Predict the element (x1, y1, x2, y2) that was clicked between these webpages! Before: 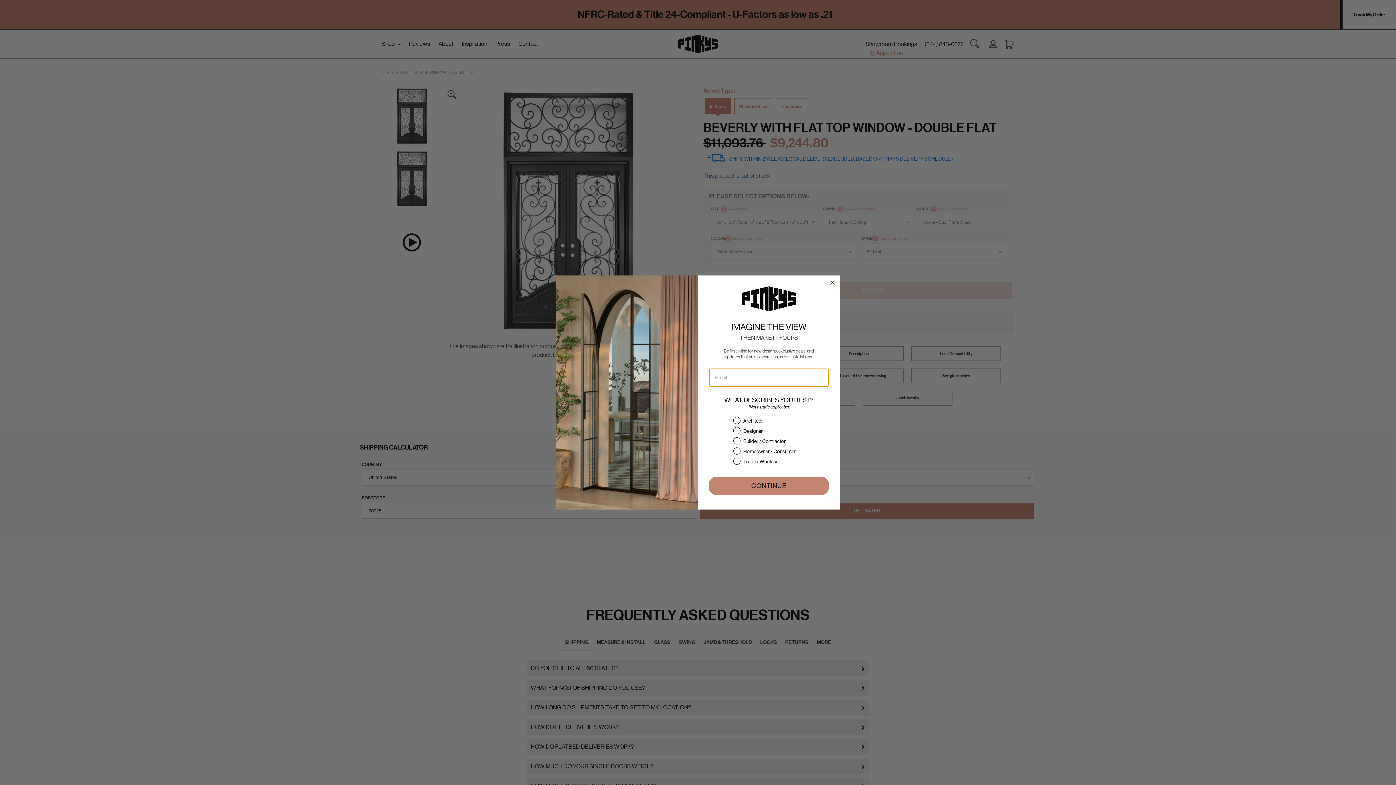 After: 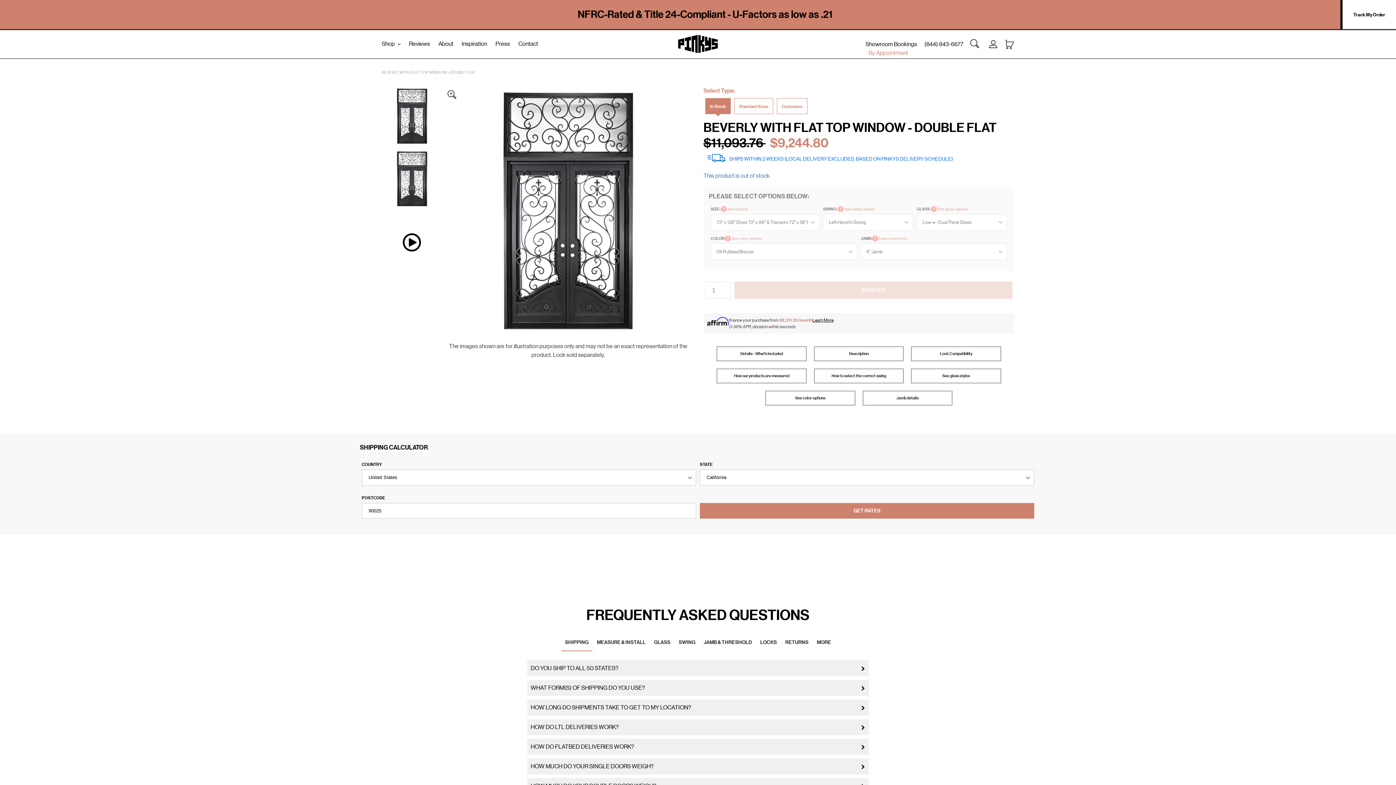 Action: bbox: (828, 278, 837, 287) label: Close dialog